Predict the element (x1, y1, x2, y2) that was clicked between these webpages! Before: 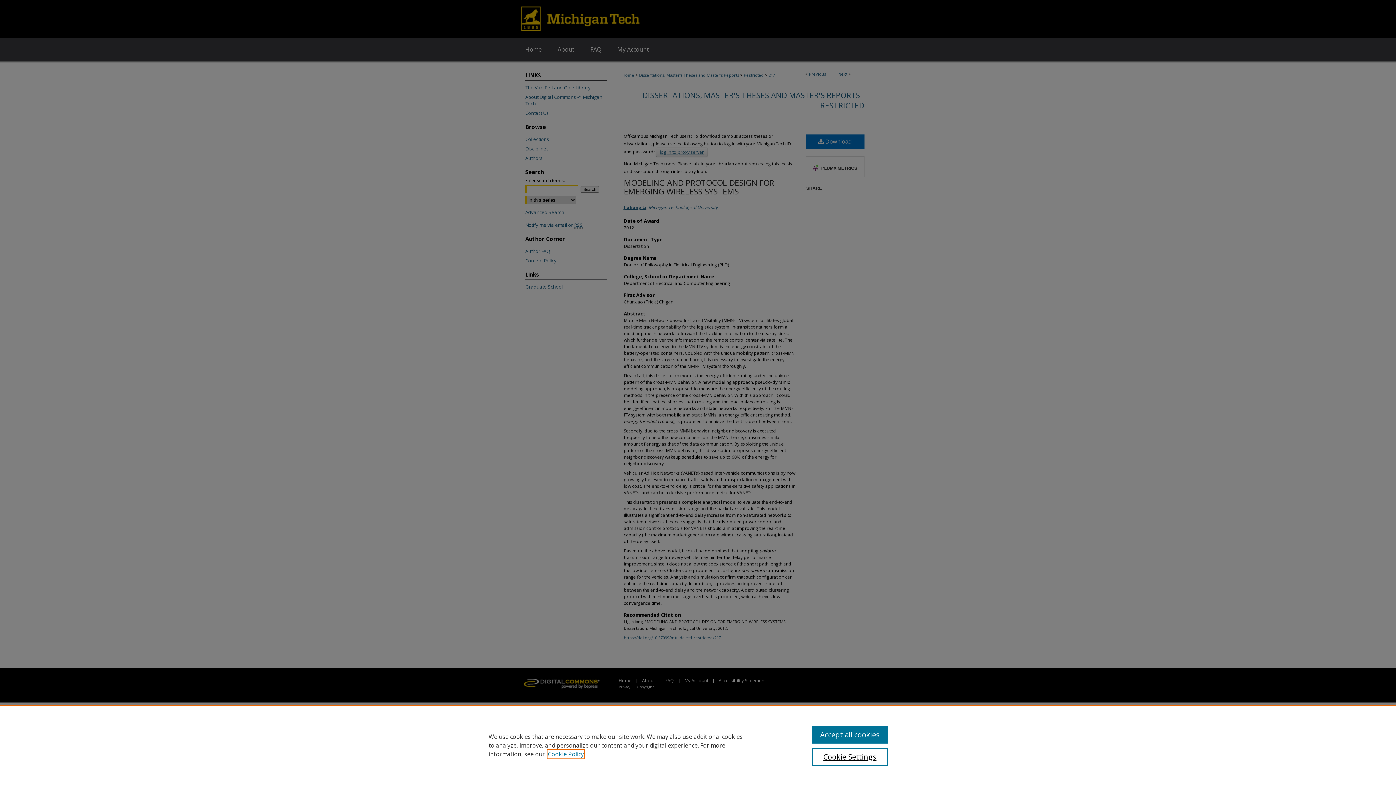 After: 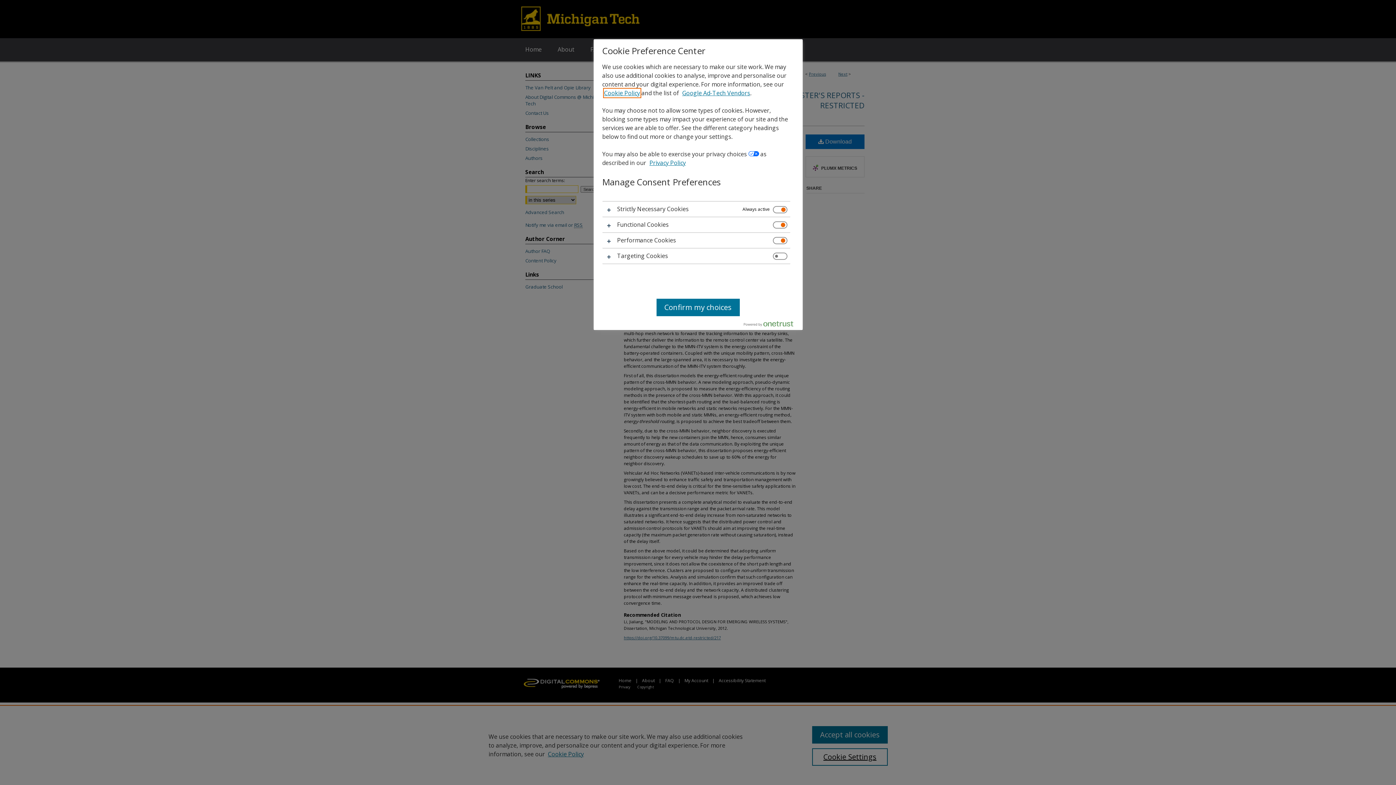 Action: label: Cookie Settings bbox: (812, 748, 887, 766)